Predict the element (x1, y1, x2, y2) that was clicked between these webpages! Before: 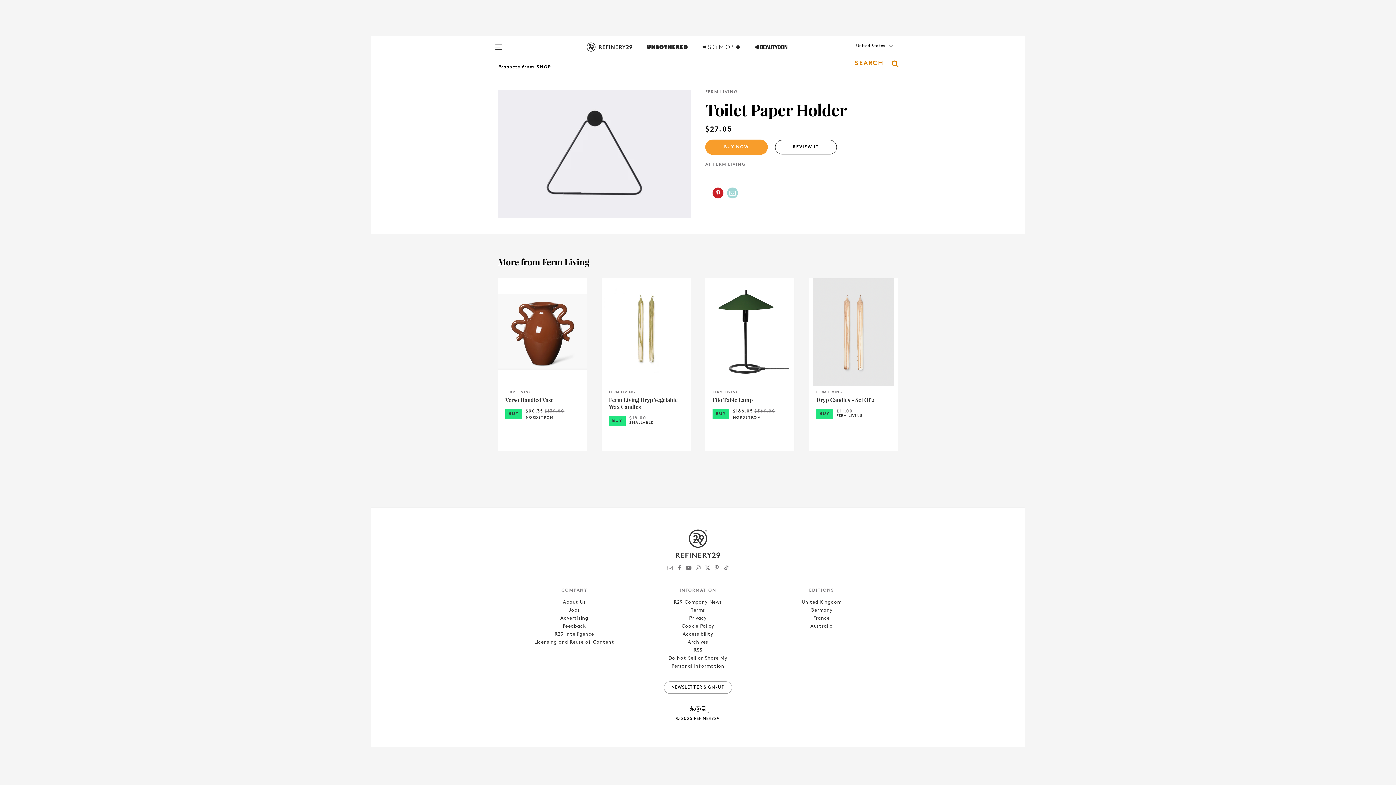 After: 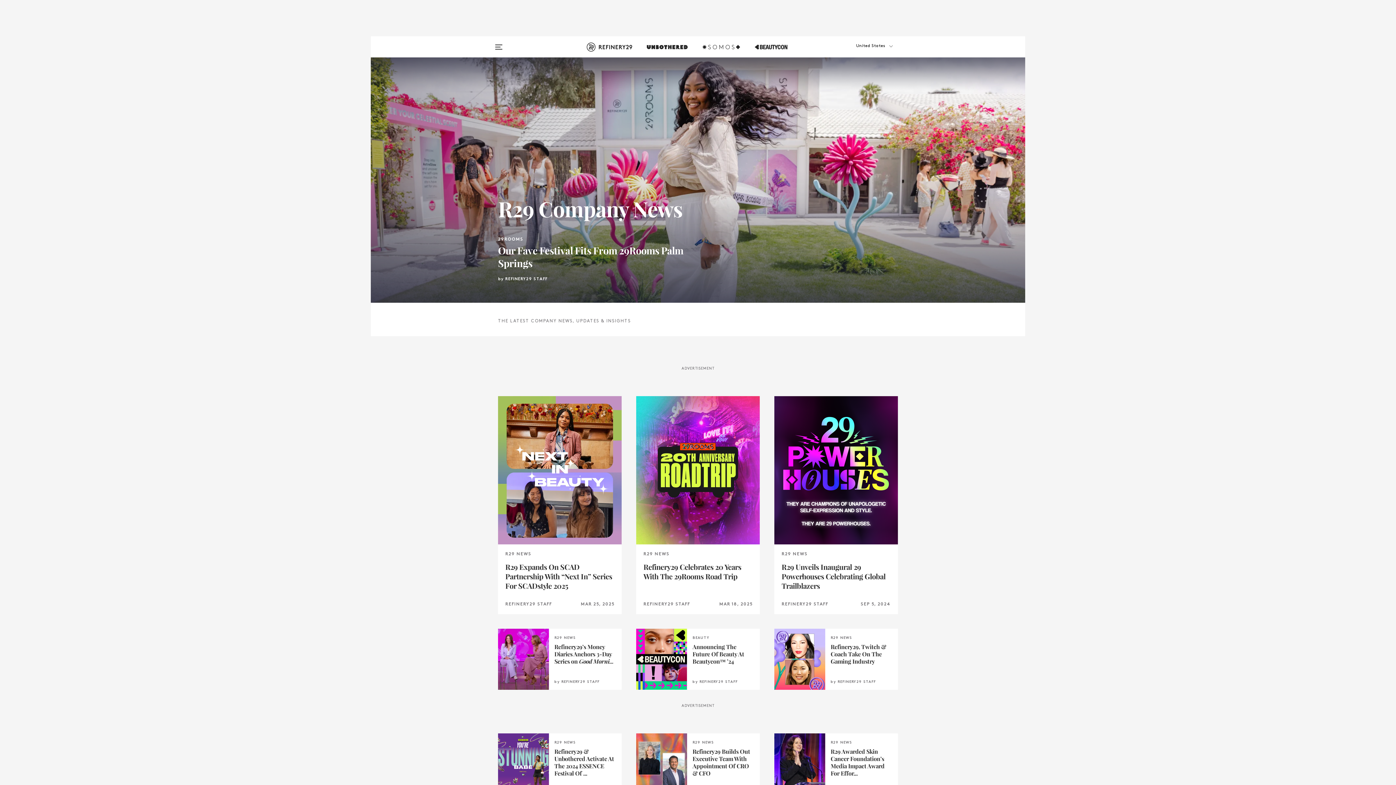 Action: label: R29 Company News bbox: (674, 600, 722, 605)